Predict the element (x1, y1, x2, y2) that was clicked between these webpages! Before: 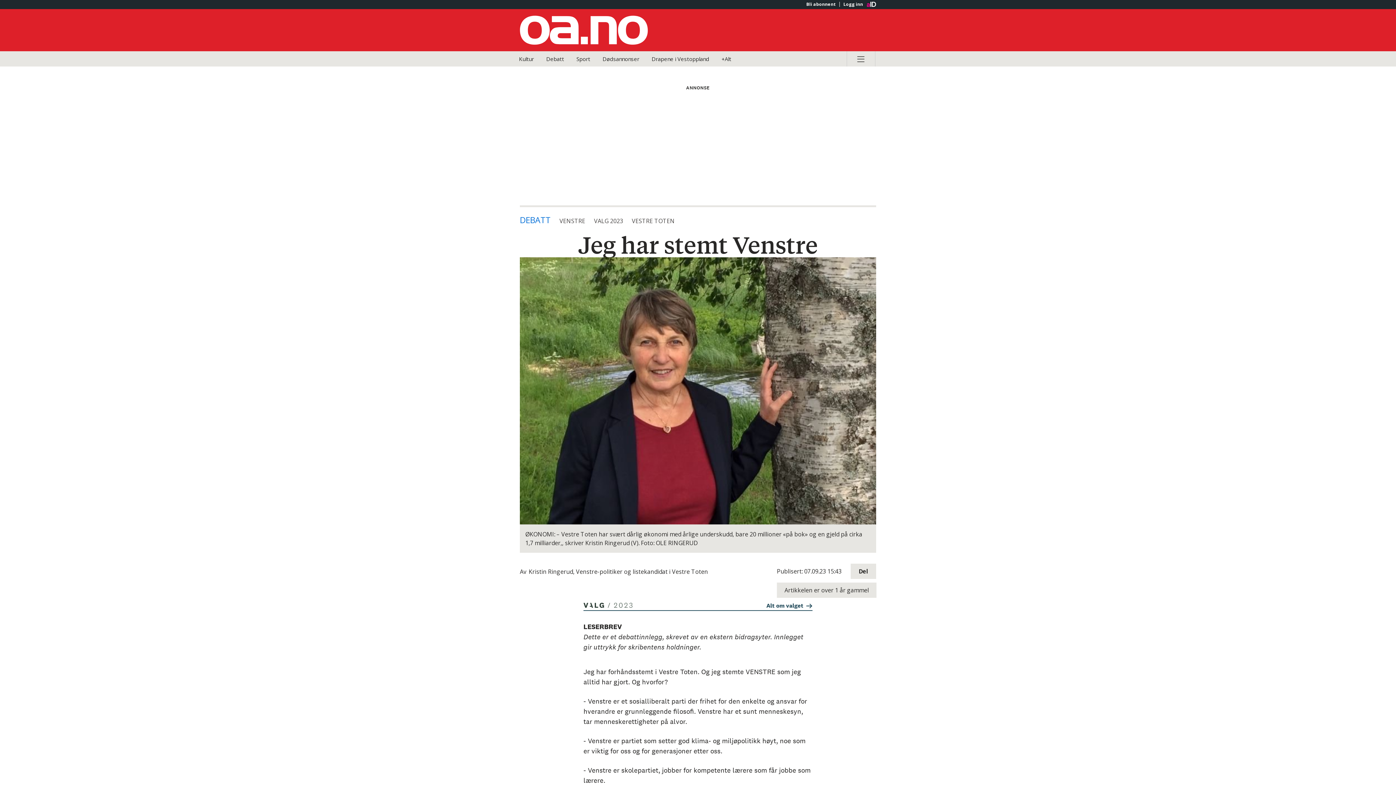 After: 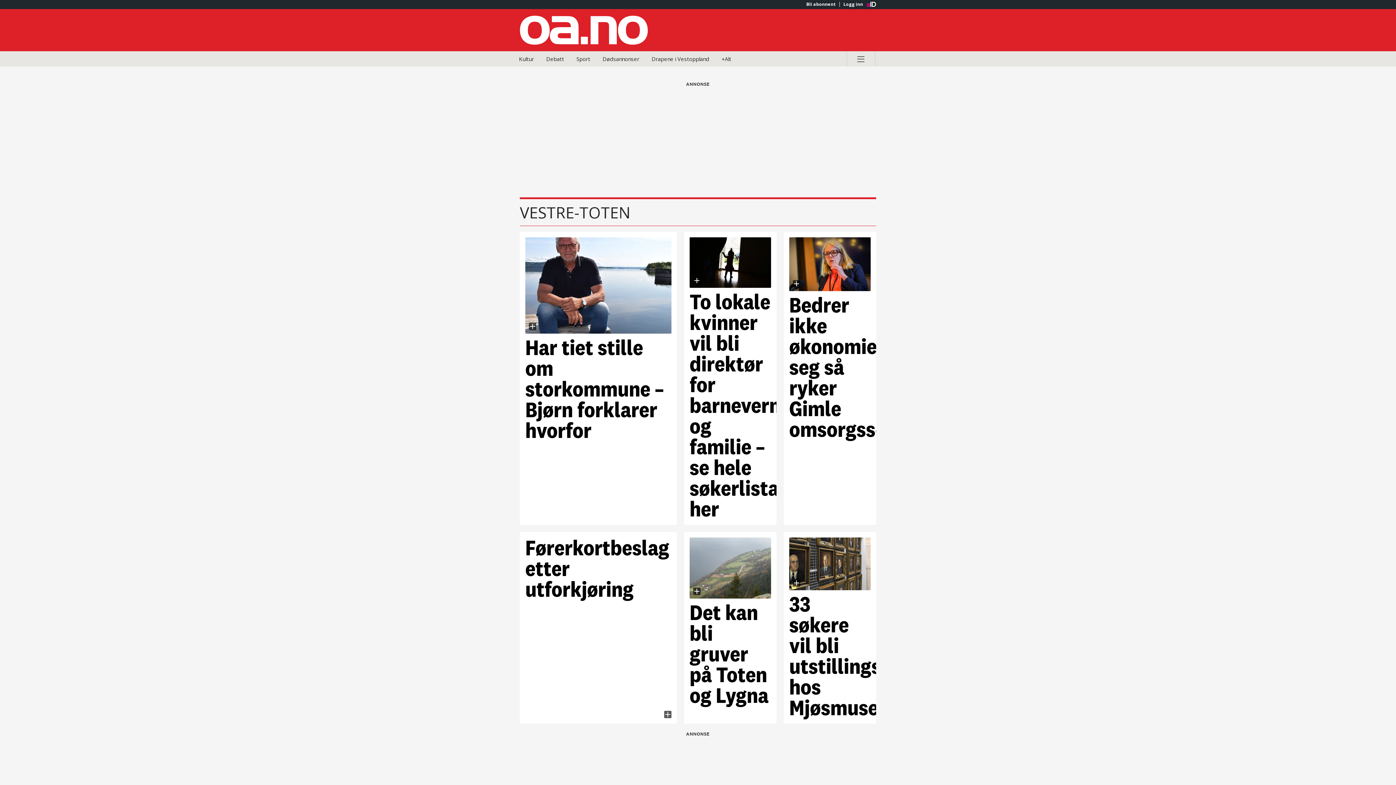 Action: bbox: (632, 217, 674, 225) label: VESTRE TOTEN